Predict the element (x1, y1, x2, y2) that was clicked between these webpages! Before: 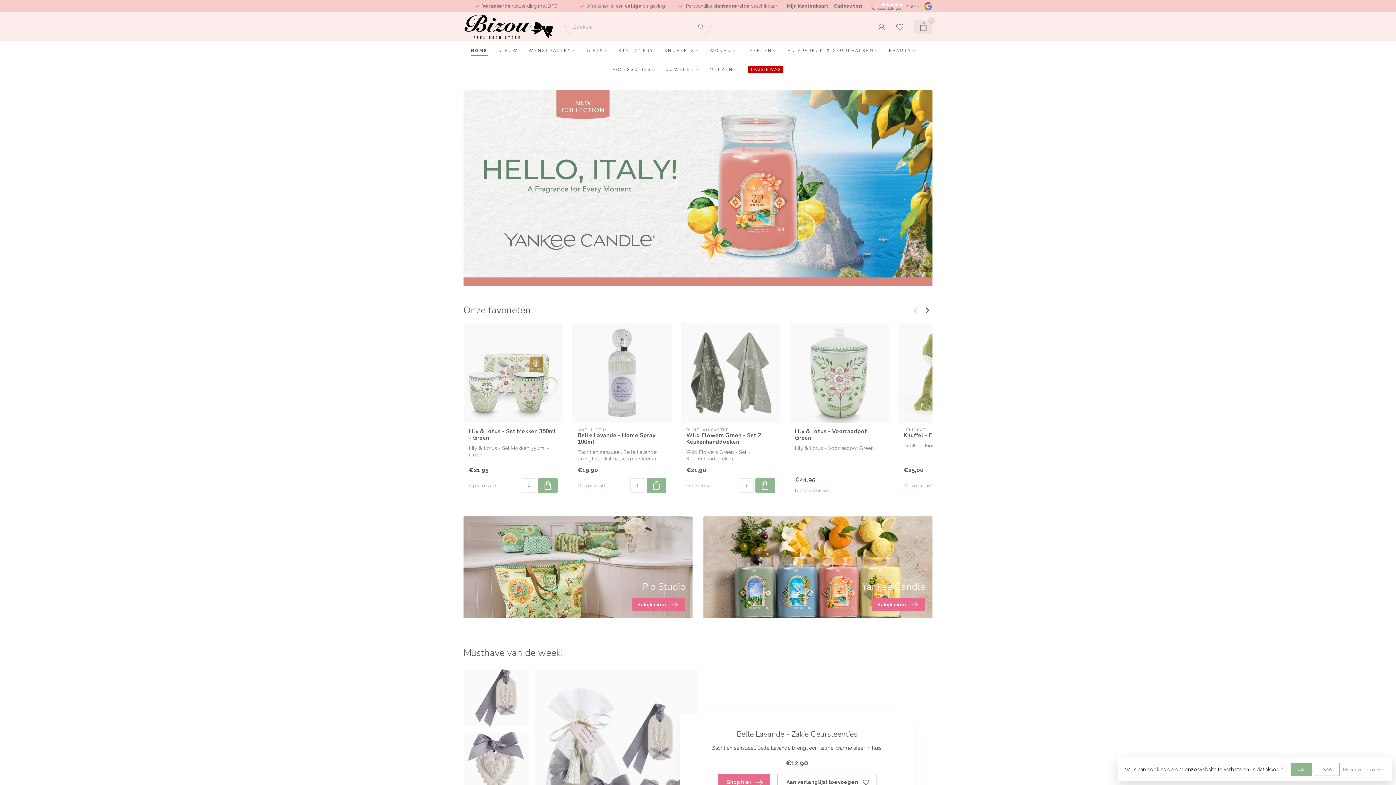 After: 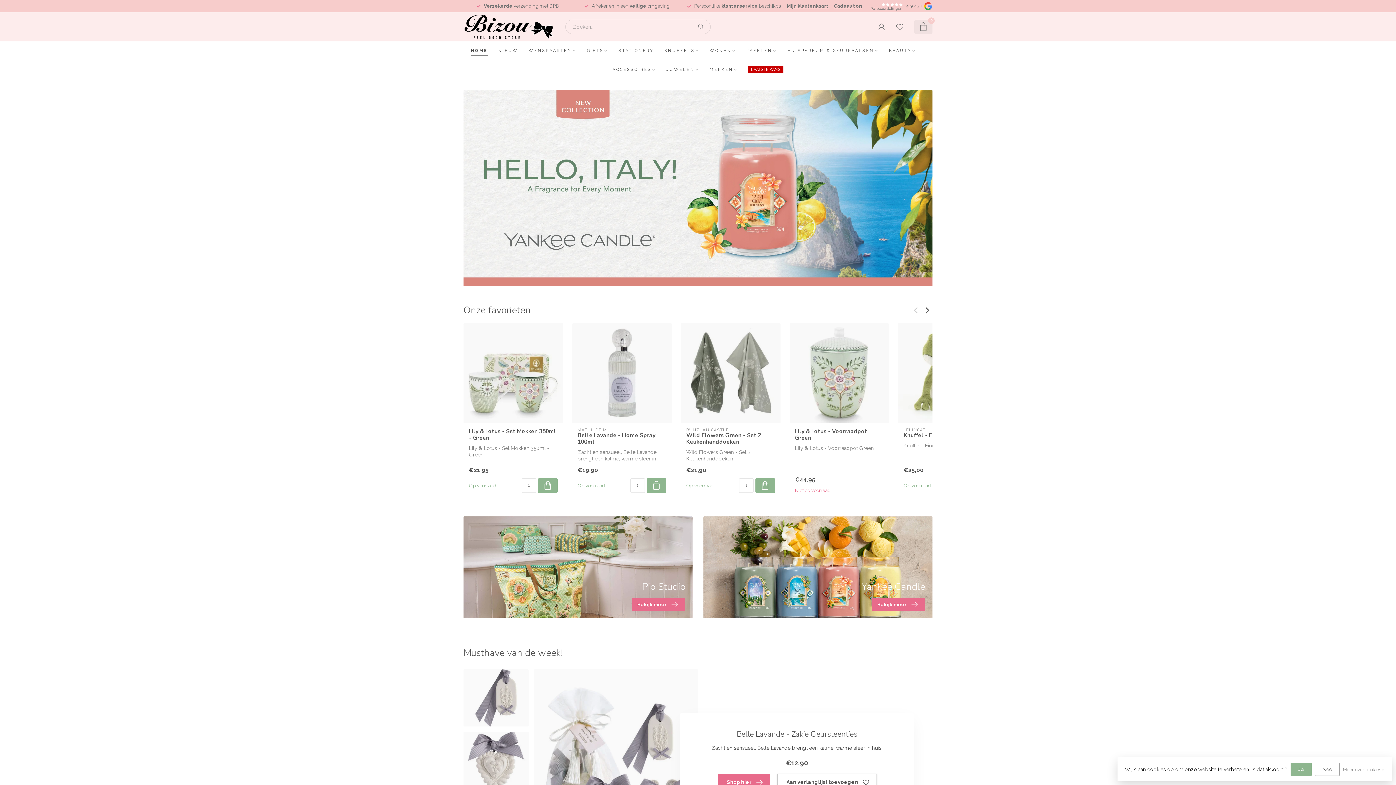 Action: bbox: (538, 478, 557, 493)